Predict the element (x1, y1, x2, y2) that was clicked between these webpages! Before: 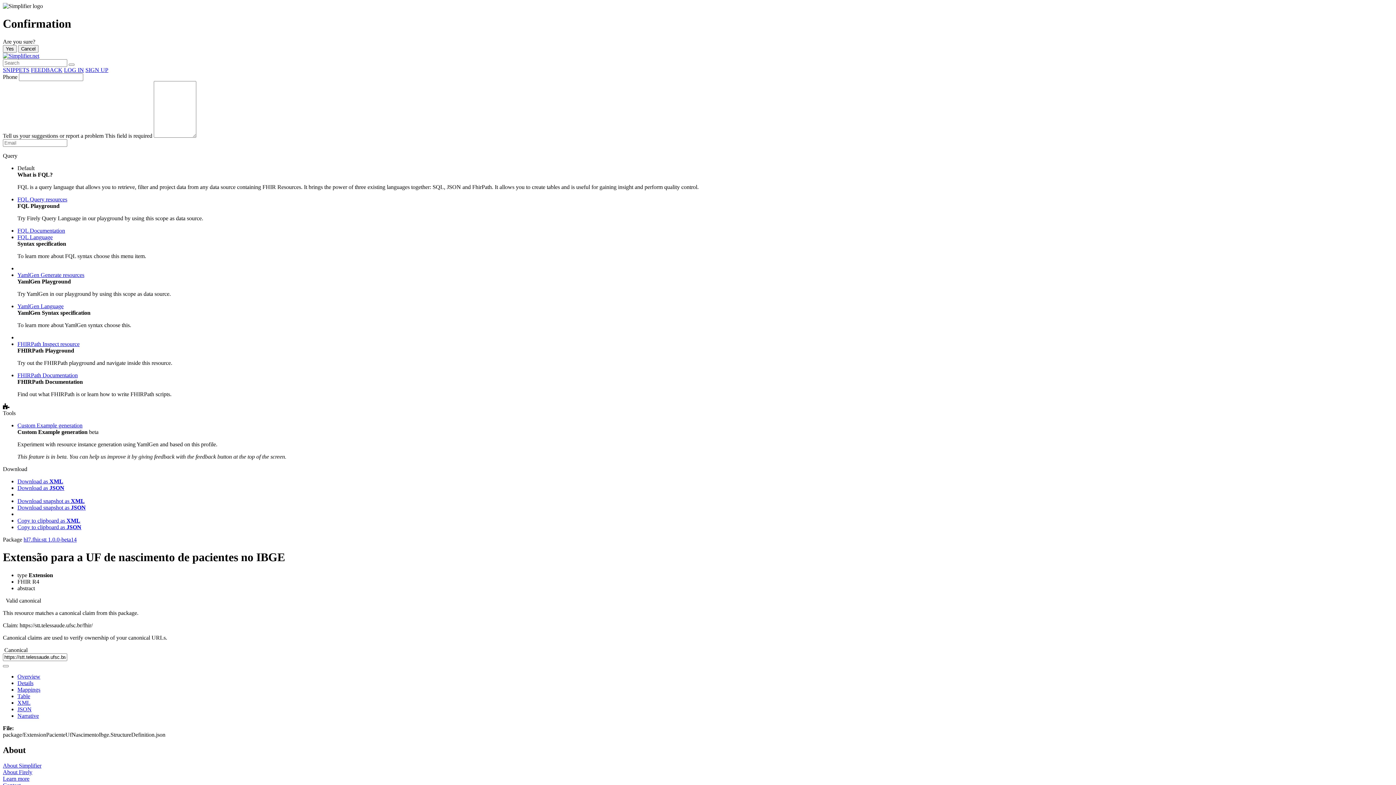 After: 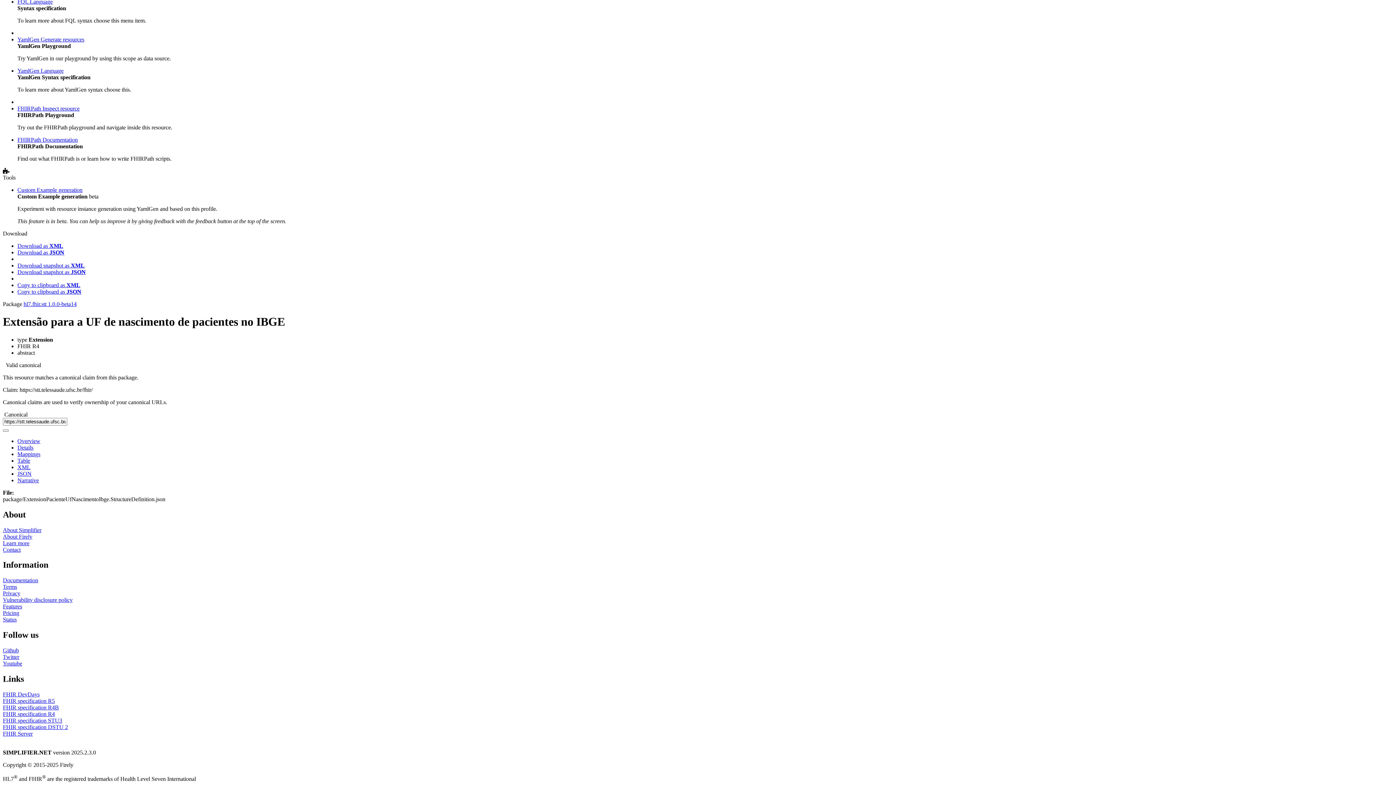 Action: label: Narrative bbox: (17, 713, 38, 719)